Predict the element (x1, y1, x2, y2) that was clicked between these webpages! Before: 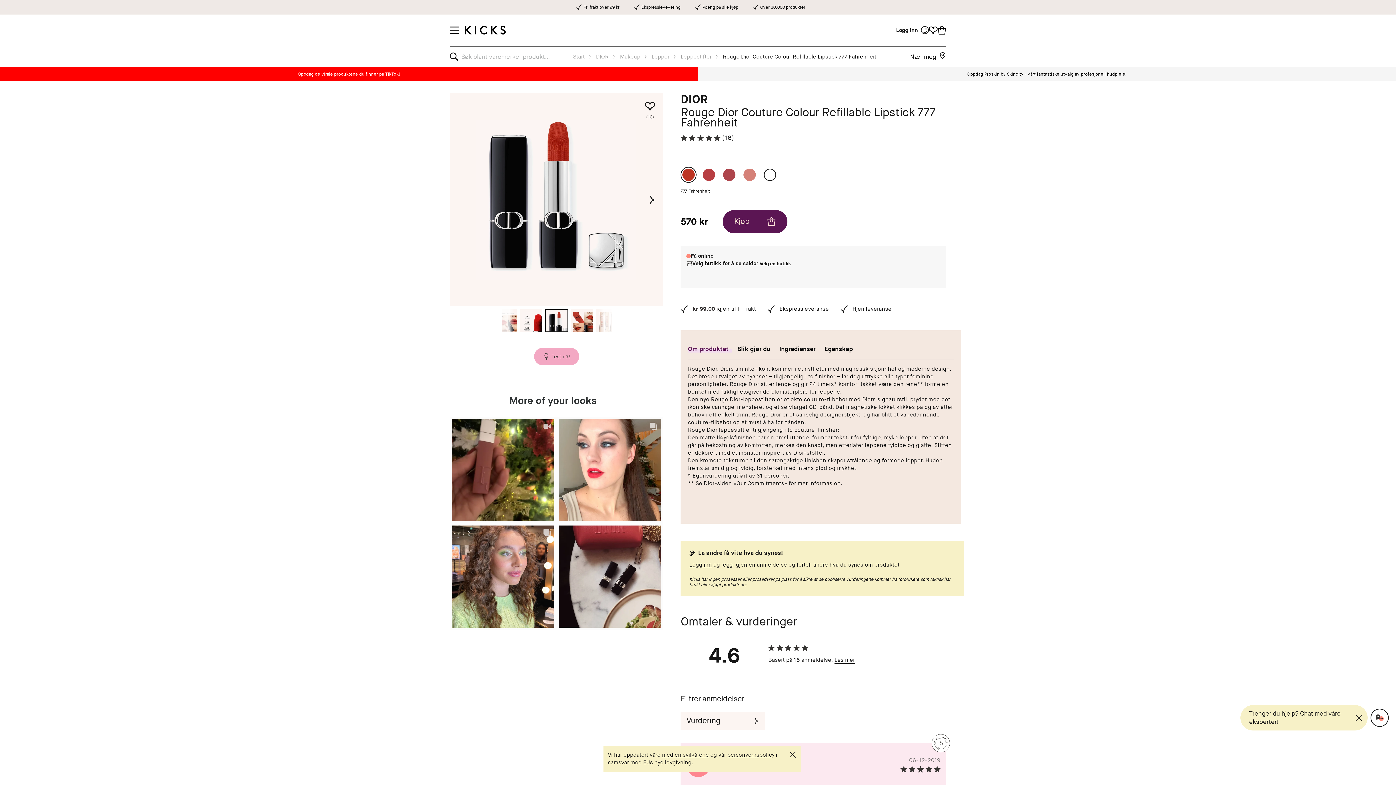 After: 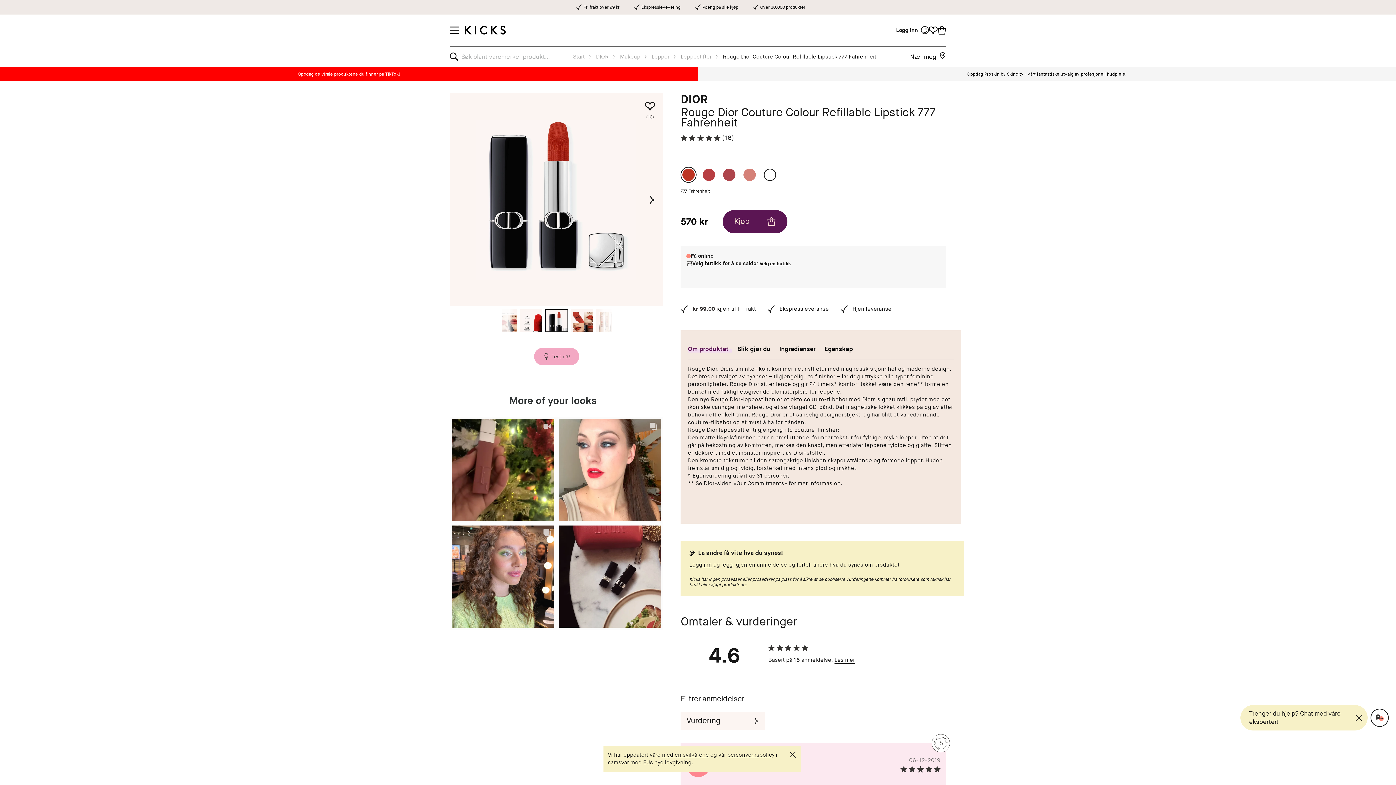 Action: bbox: (545, 309, 567, 332)